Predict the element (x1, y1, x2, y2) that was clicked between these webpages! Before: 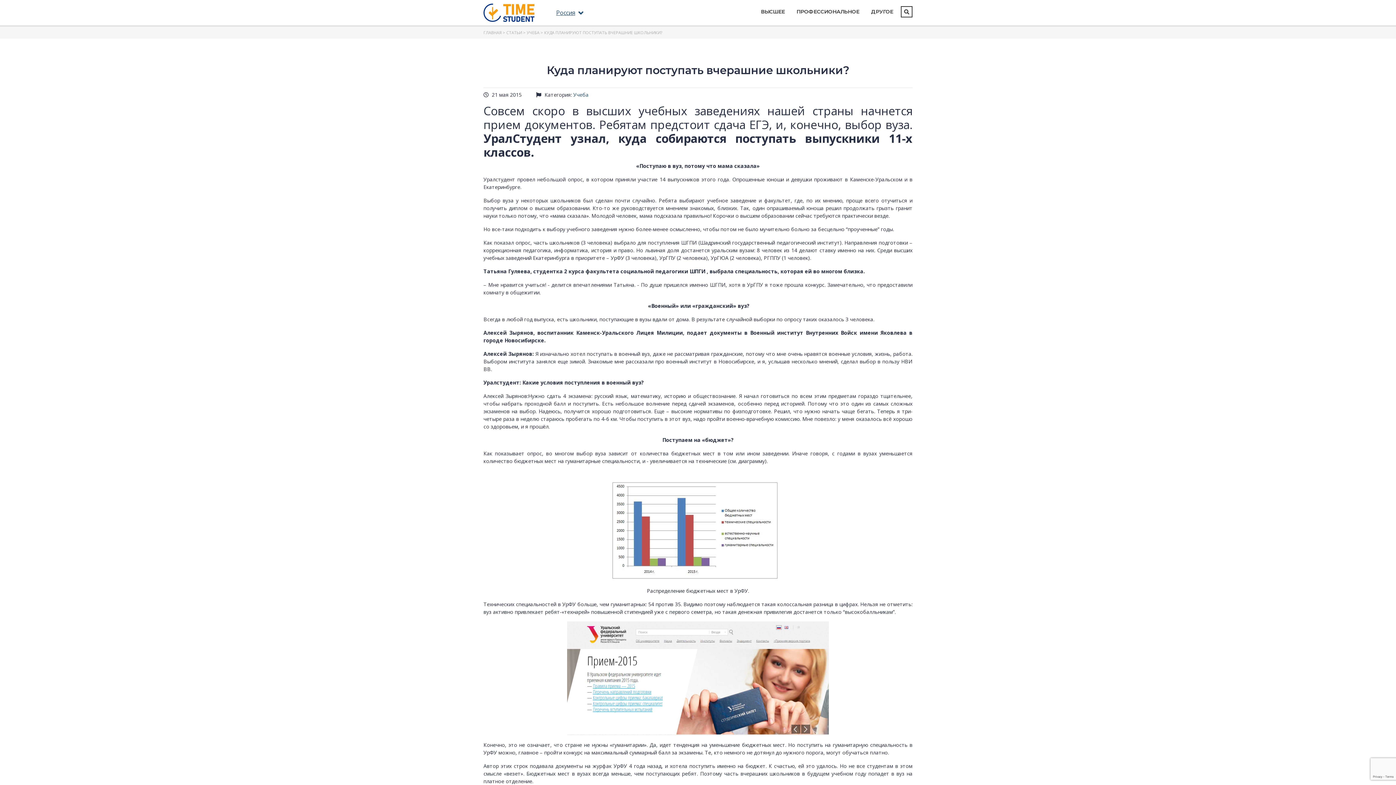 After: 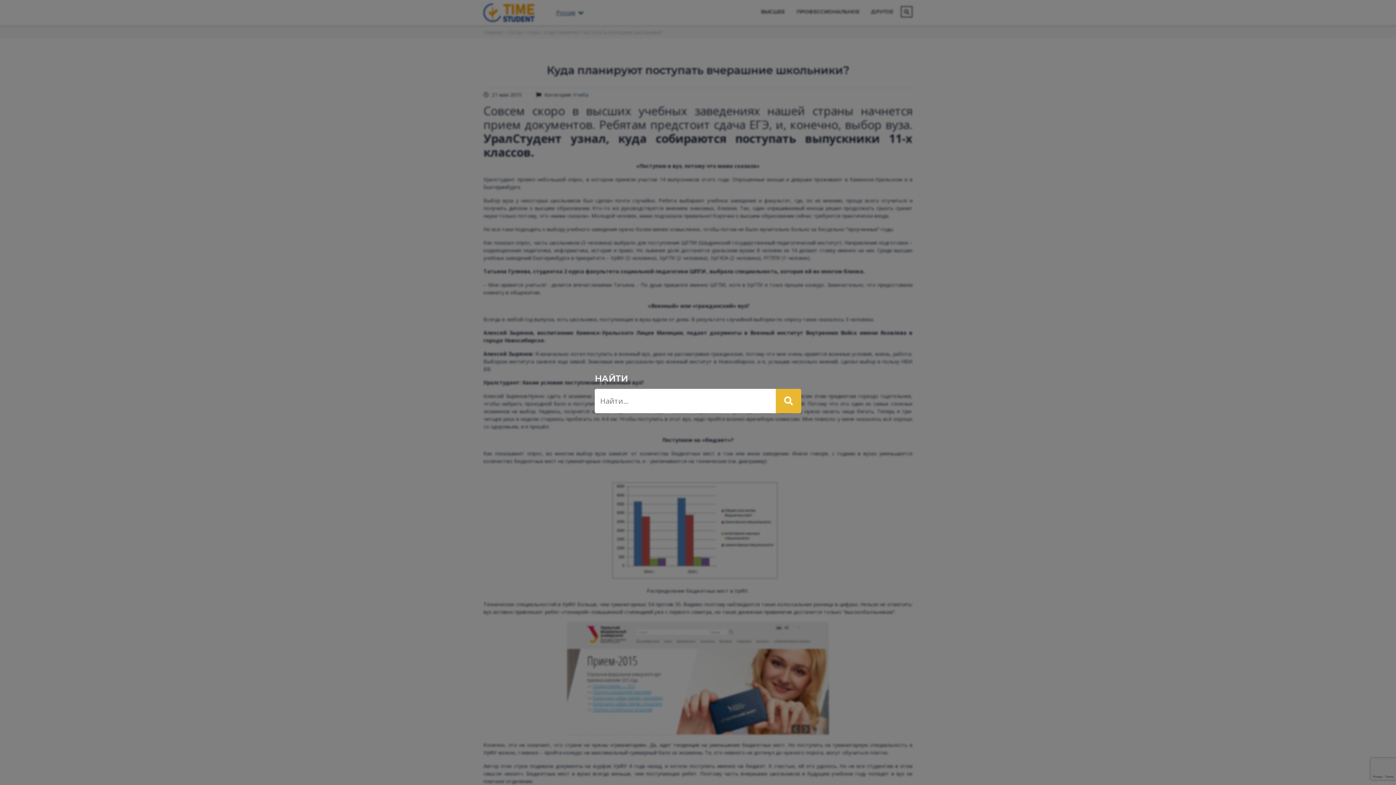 Action: bbox: (901, 6, 912, 17)